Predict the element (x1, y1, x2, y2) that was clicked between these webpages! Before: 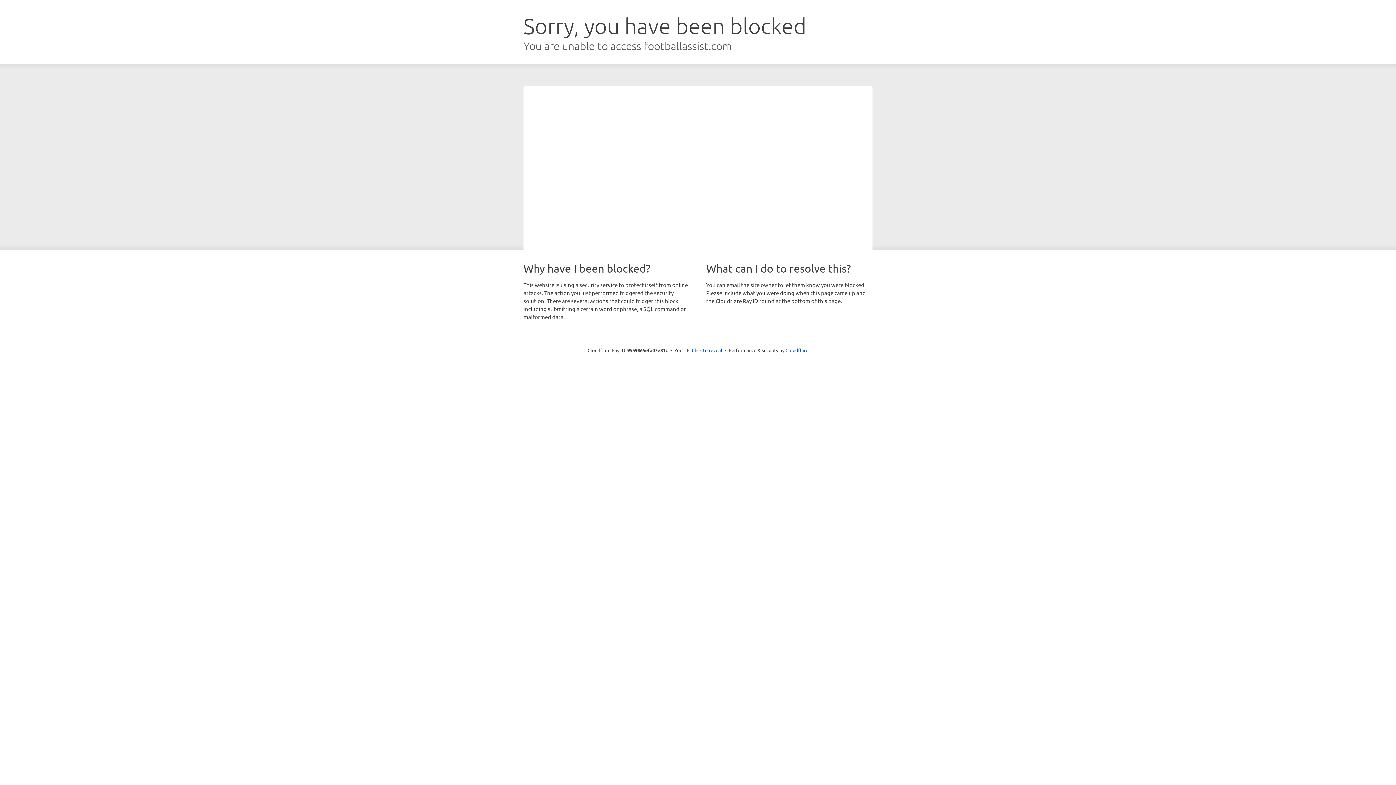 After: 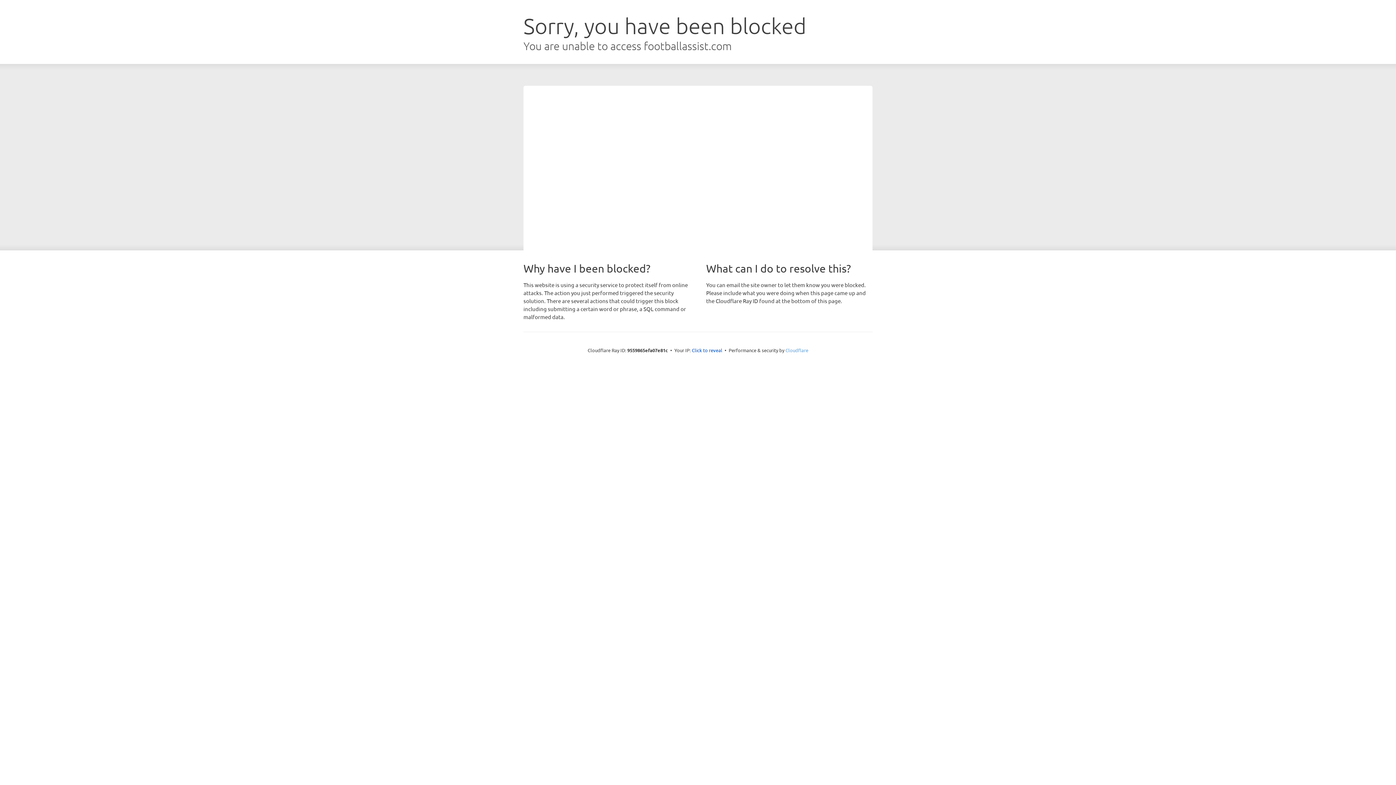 Action: label: Cloudflare bbox: (785, 347, 808, 353)